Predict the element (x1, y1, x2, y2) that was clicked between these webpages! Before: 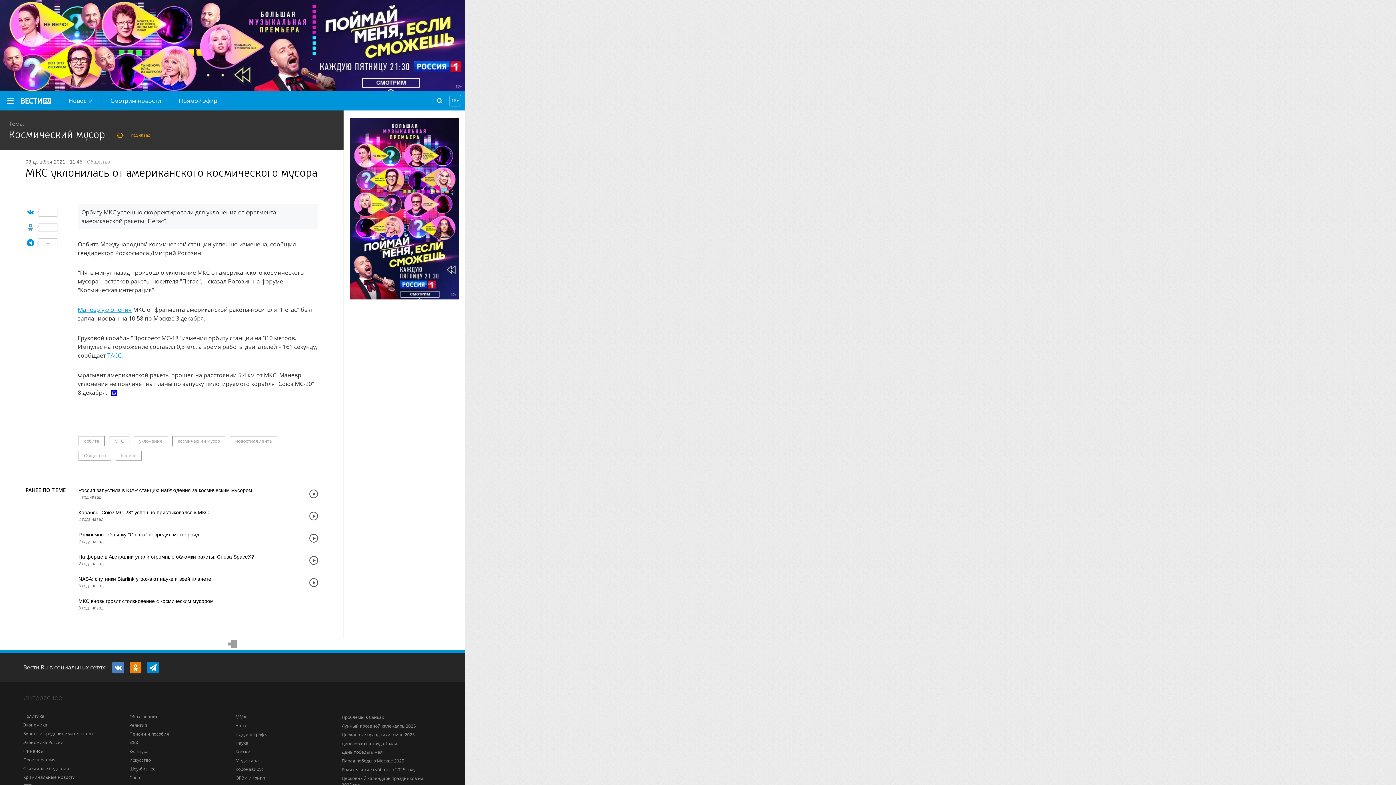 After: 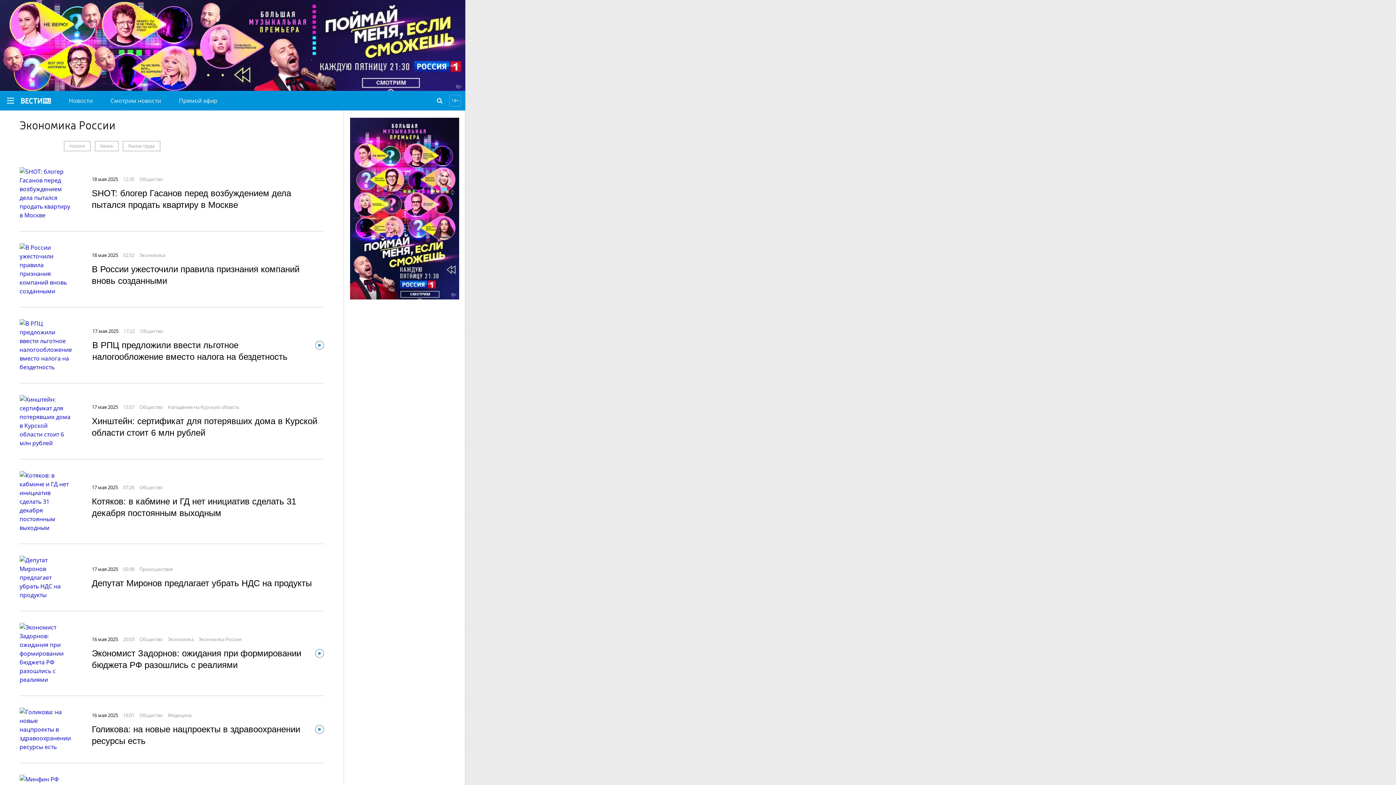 Action: bbox: (23, 739, 63, 745) label: Экономика России